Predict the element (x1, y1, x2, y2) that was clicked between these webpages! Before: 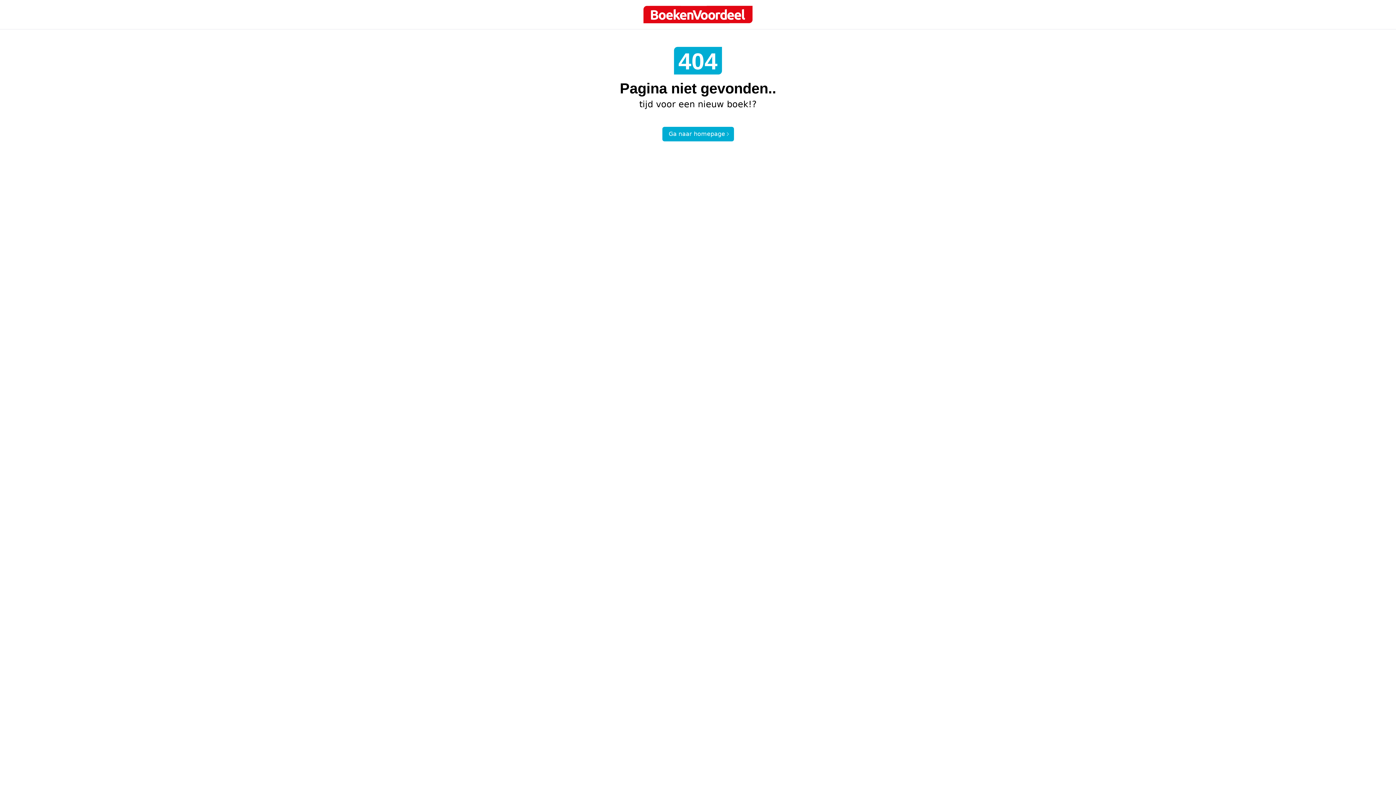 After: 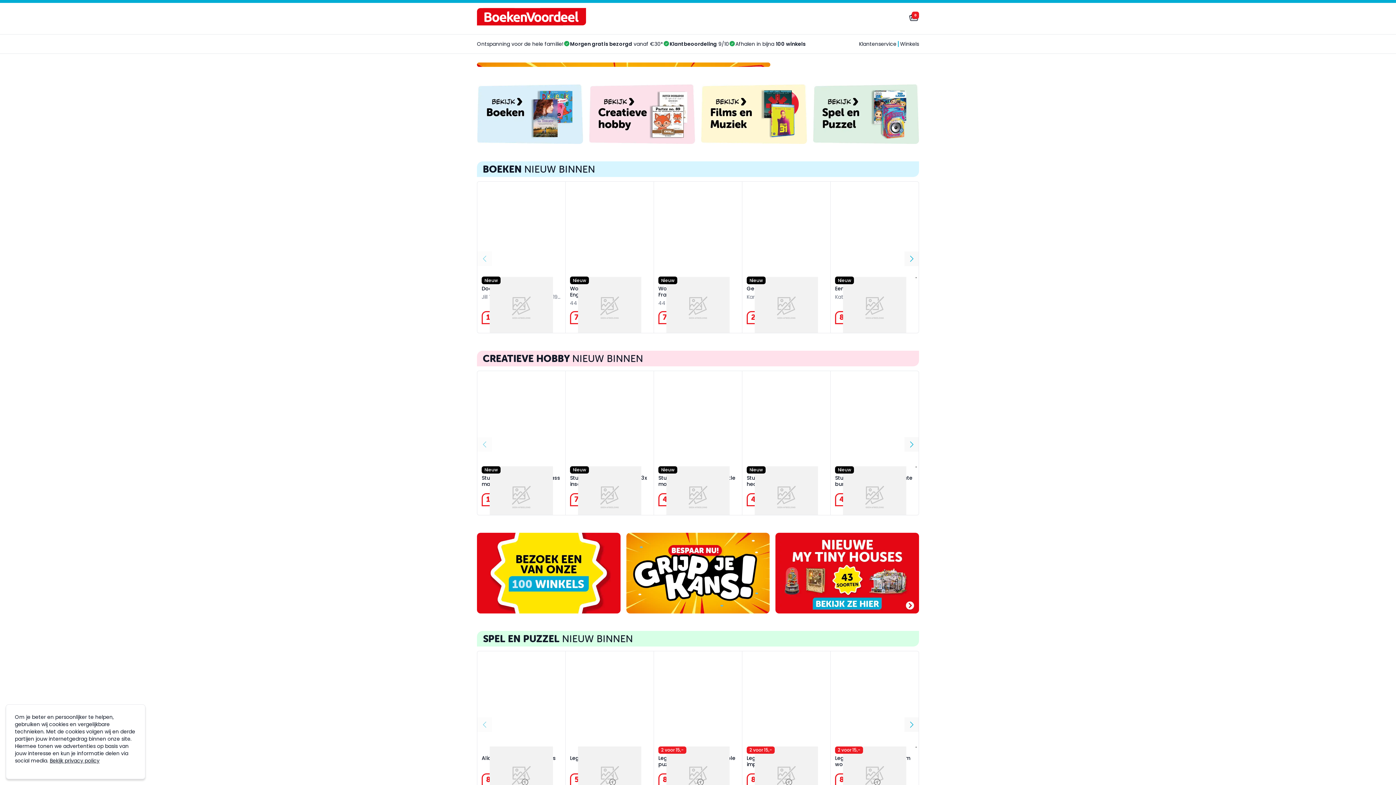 Action: label: Boek logo bbox: (643, 5, 752, 23)